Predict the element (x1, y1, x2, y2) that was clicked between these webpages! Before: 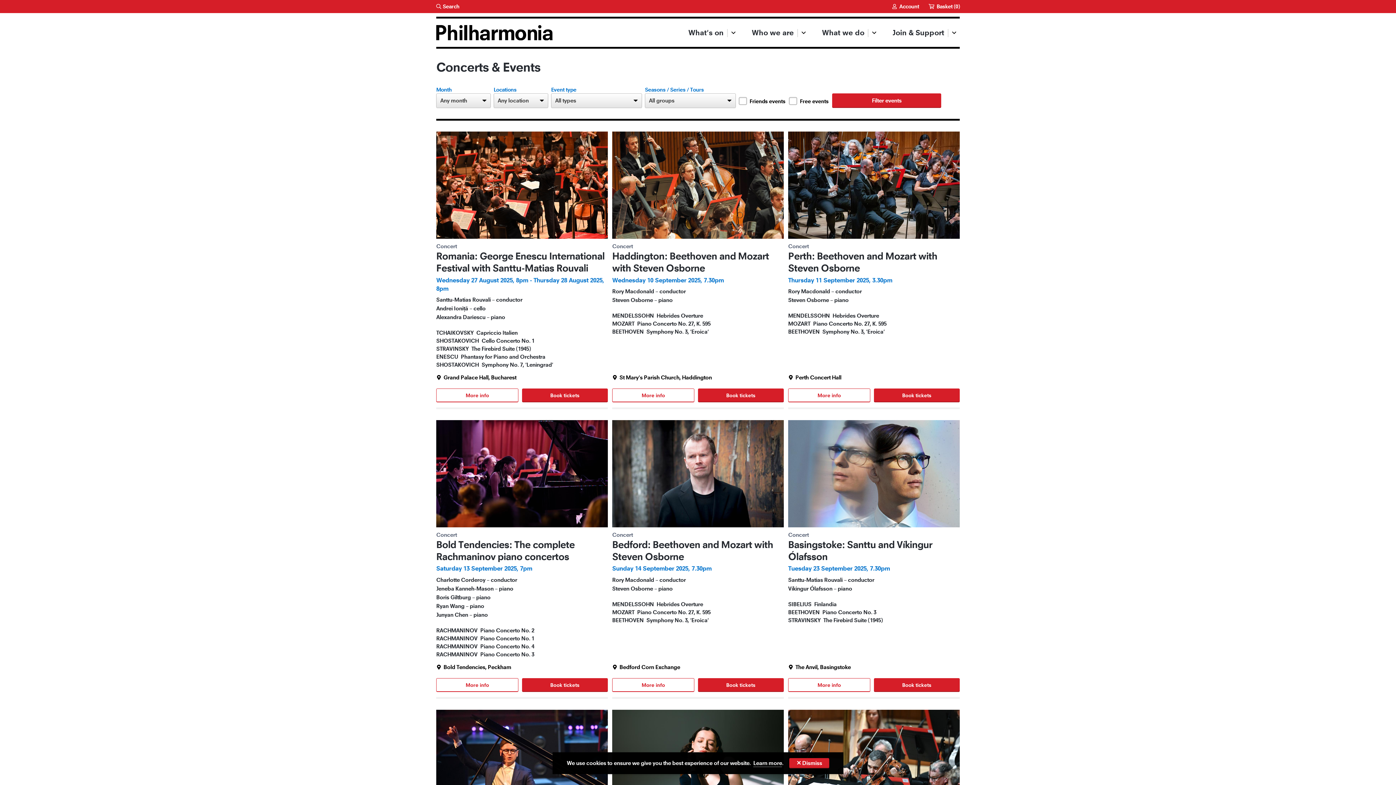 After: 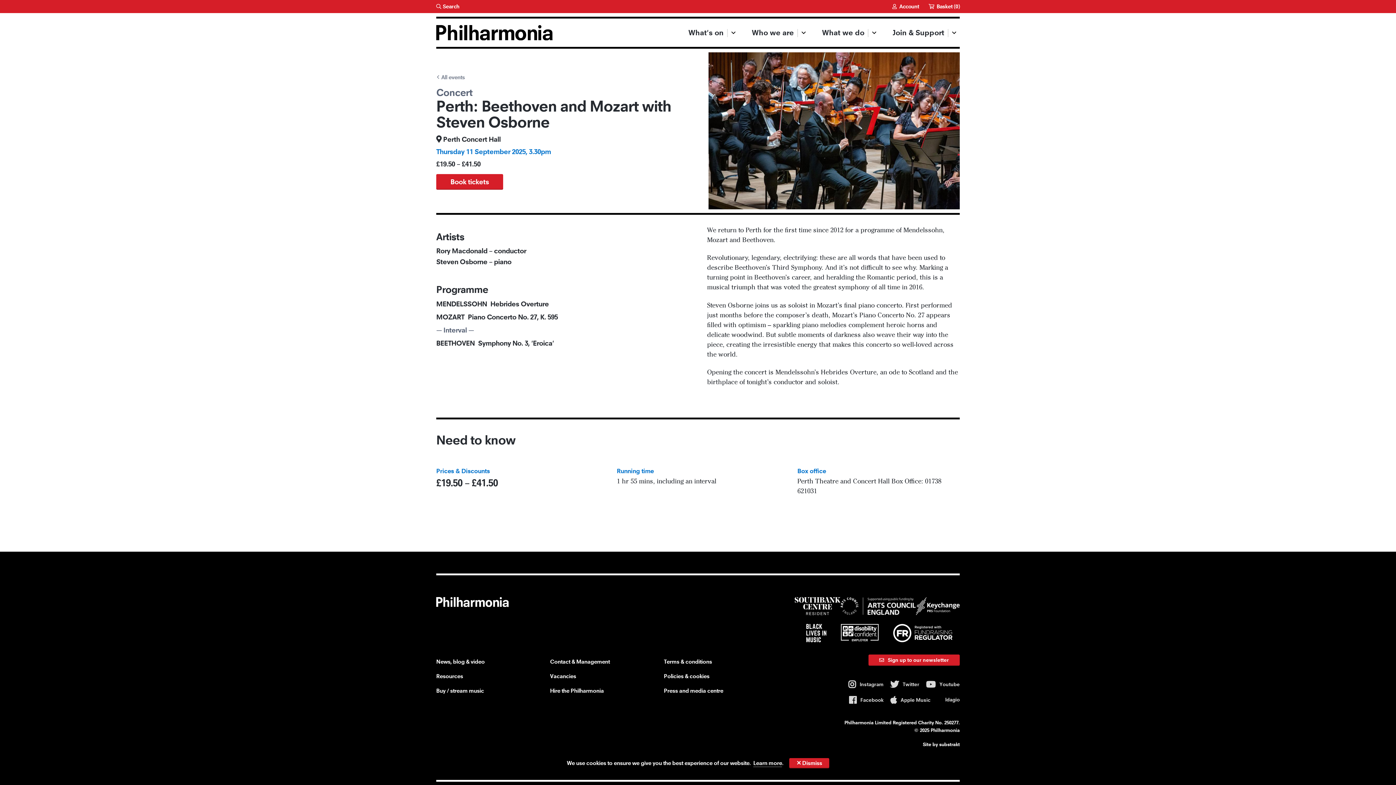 Action: bbox: (788, 388, 870, 402) label: More info